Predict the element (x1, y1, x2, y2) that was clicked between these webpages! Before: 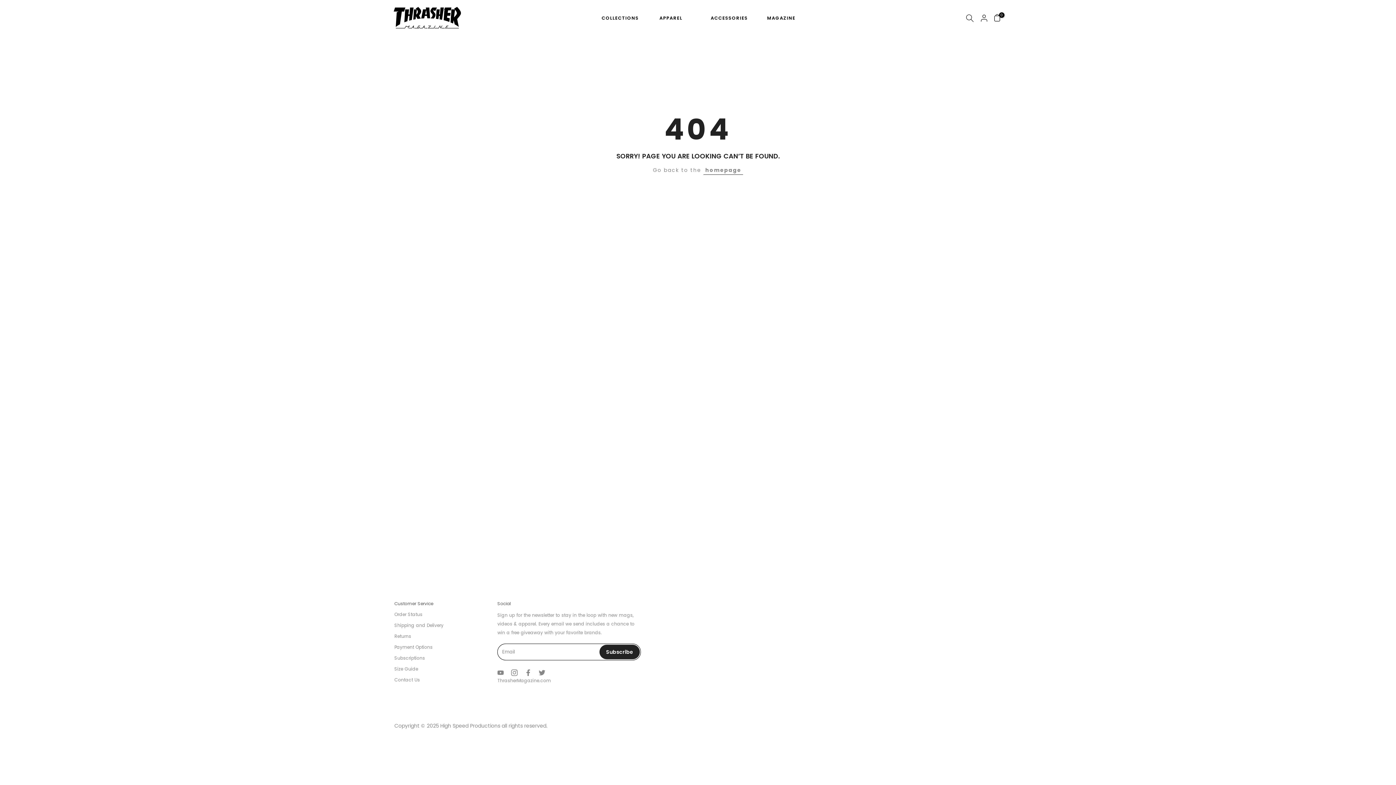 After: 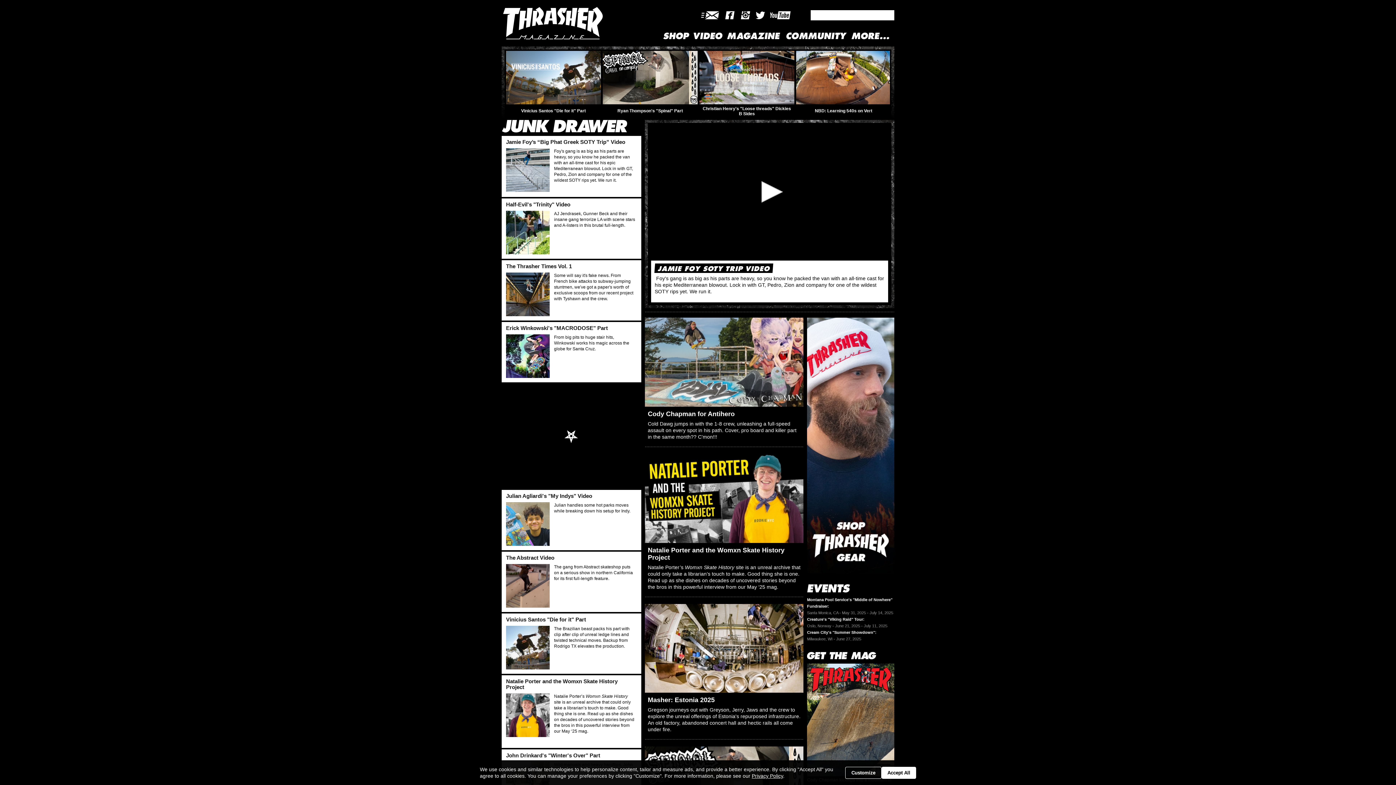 Action: label: ThrasherMagazine.com bbox: (497, 677, 551, 684)